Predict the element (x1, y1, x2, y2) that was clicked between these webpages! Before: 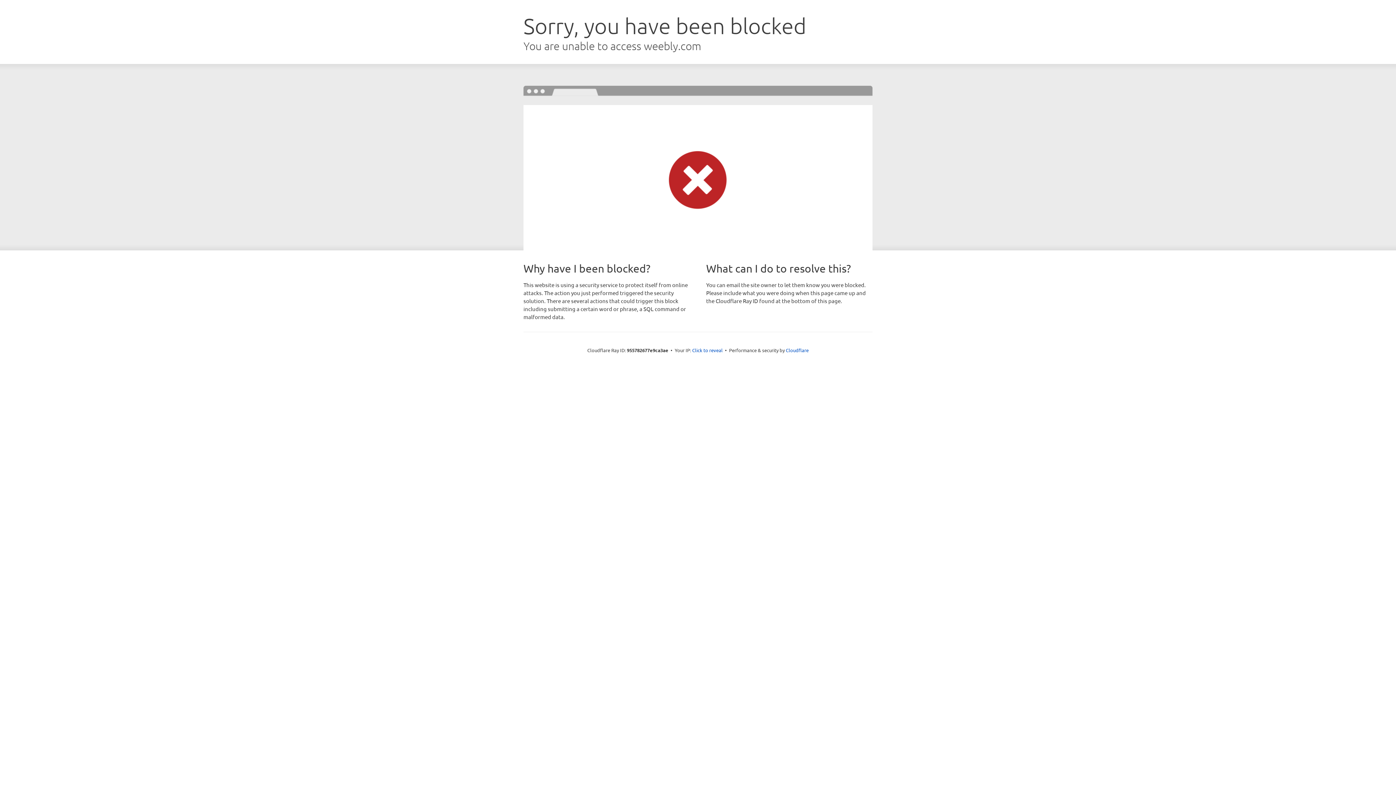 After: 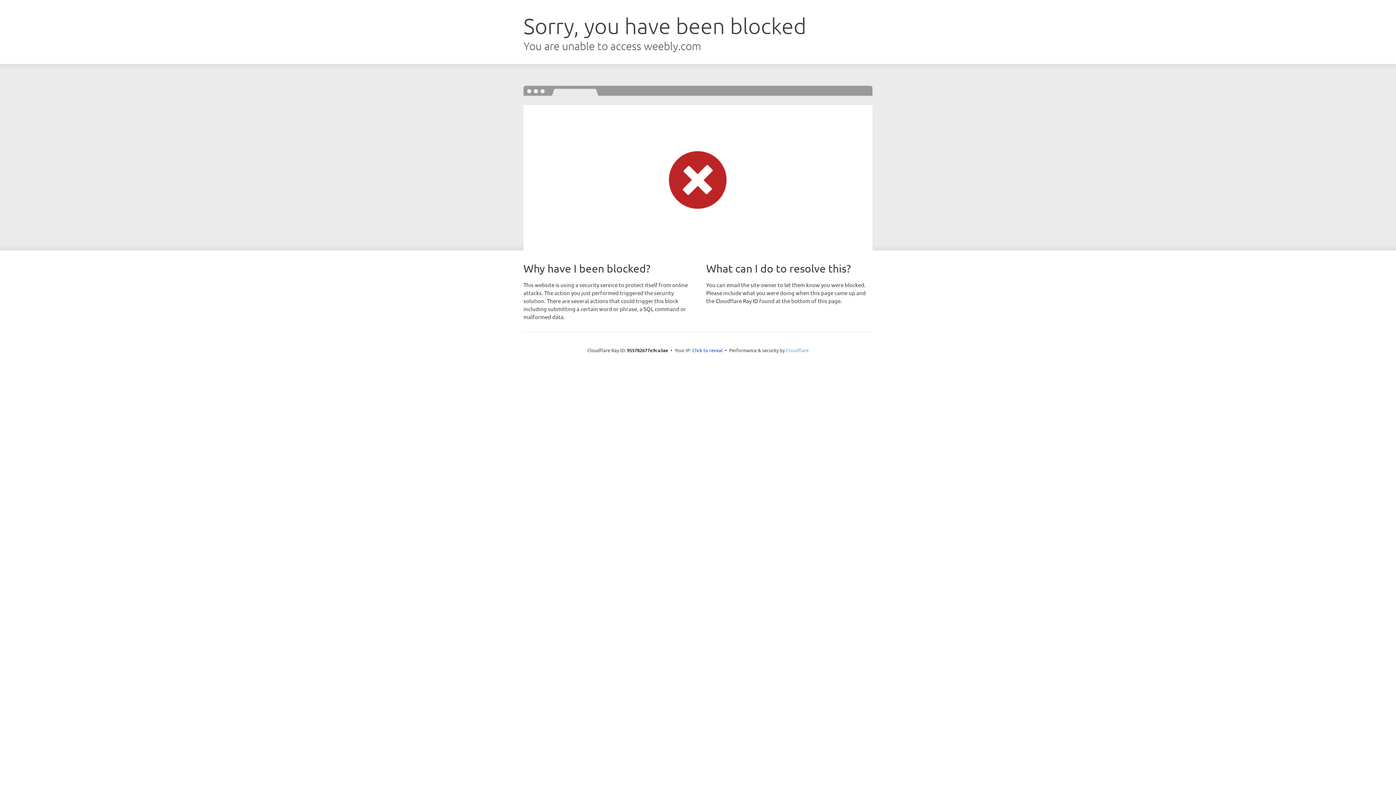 Action: bbox: (786, 347, 808, 353) label: Cloudflare